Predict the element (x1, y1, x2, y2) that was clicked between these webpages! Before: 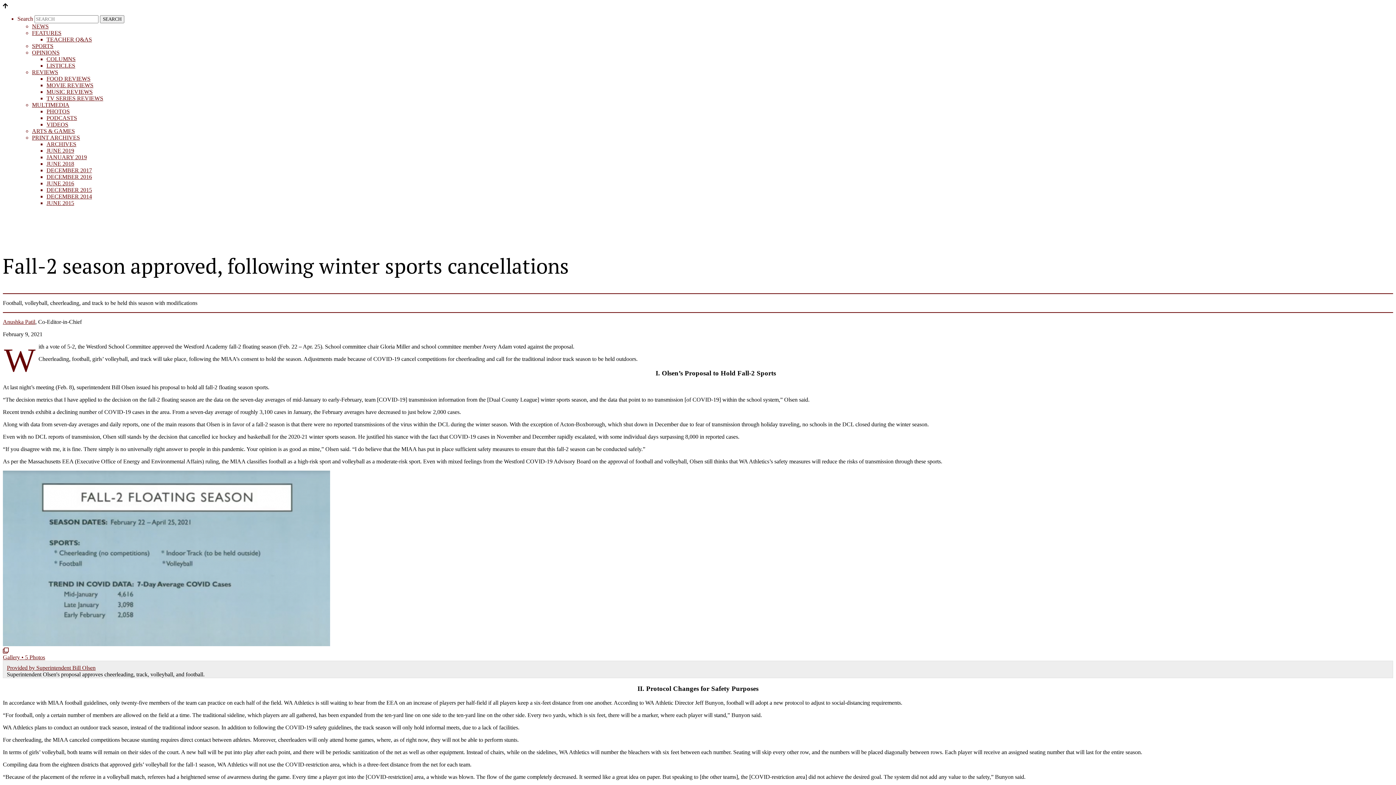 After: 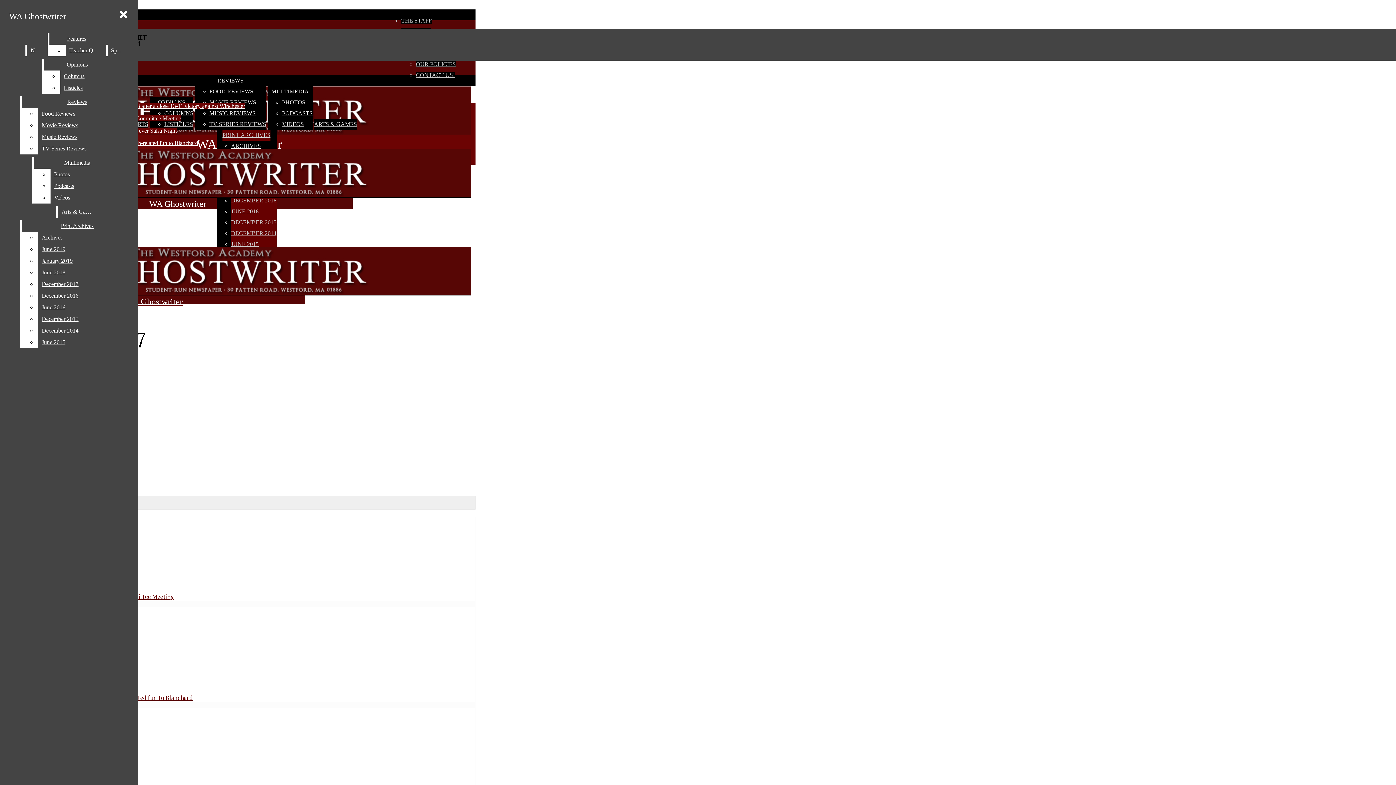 Action: label: DECEMBER 2017 bbox: (46, 167, 92, 173)